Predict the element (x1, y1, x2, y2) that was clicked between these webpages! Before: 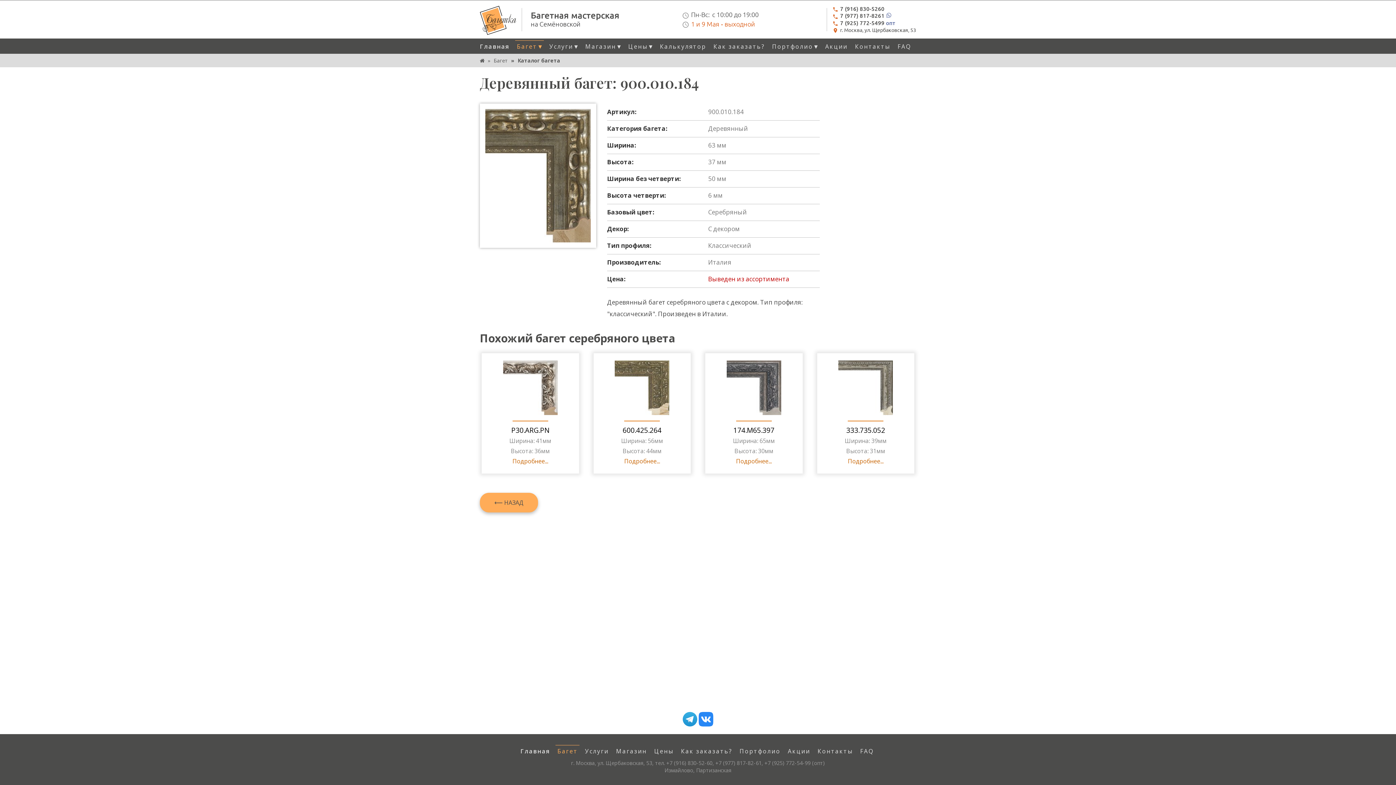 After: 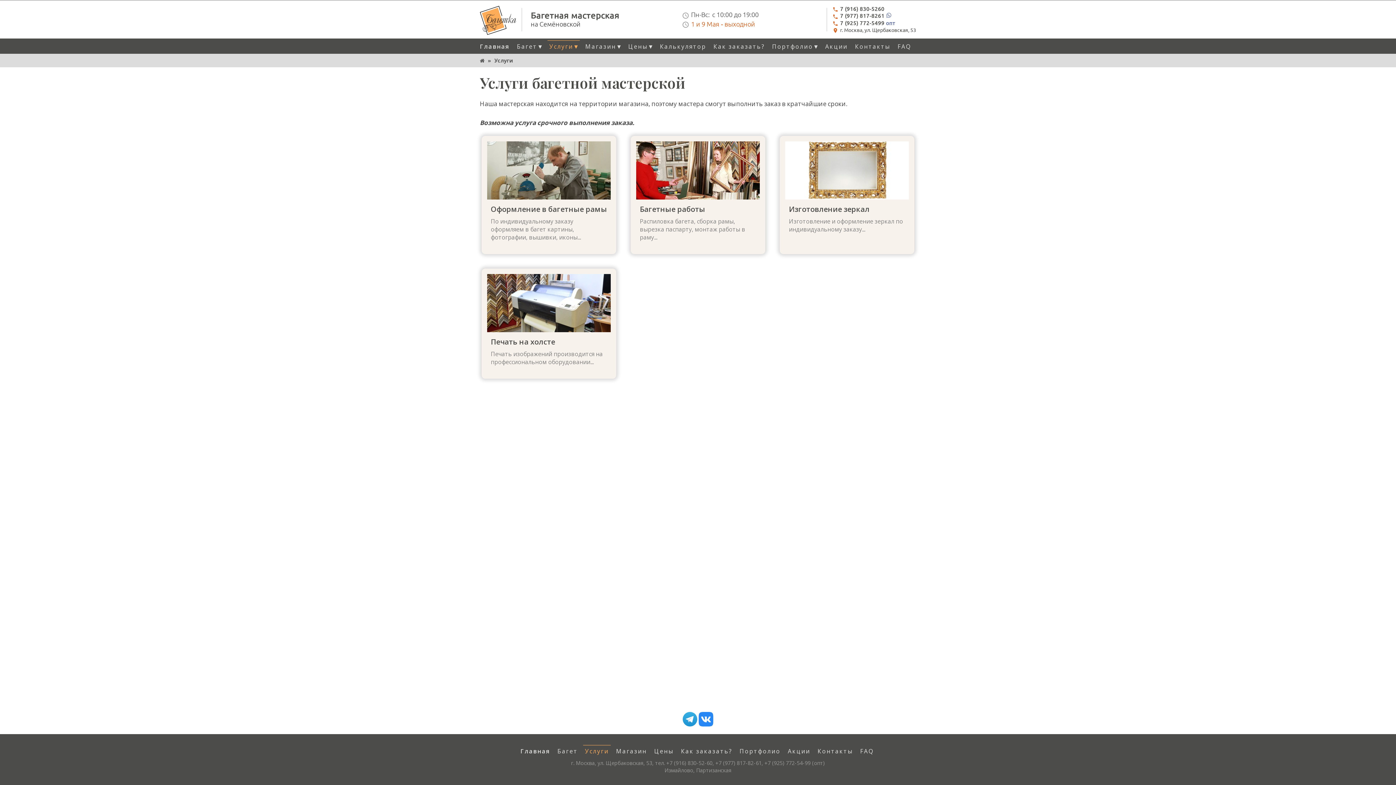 Action: bbox: (583, 745, 610, 757) label: Услуги